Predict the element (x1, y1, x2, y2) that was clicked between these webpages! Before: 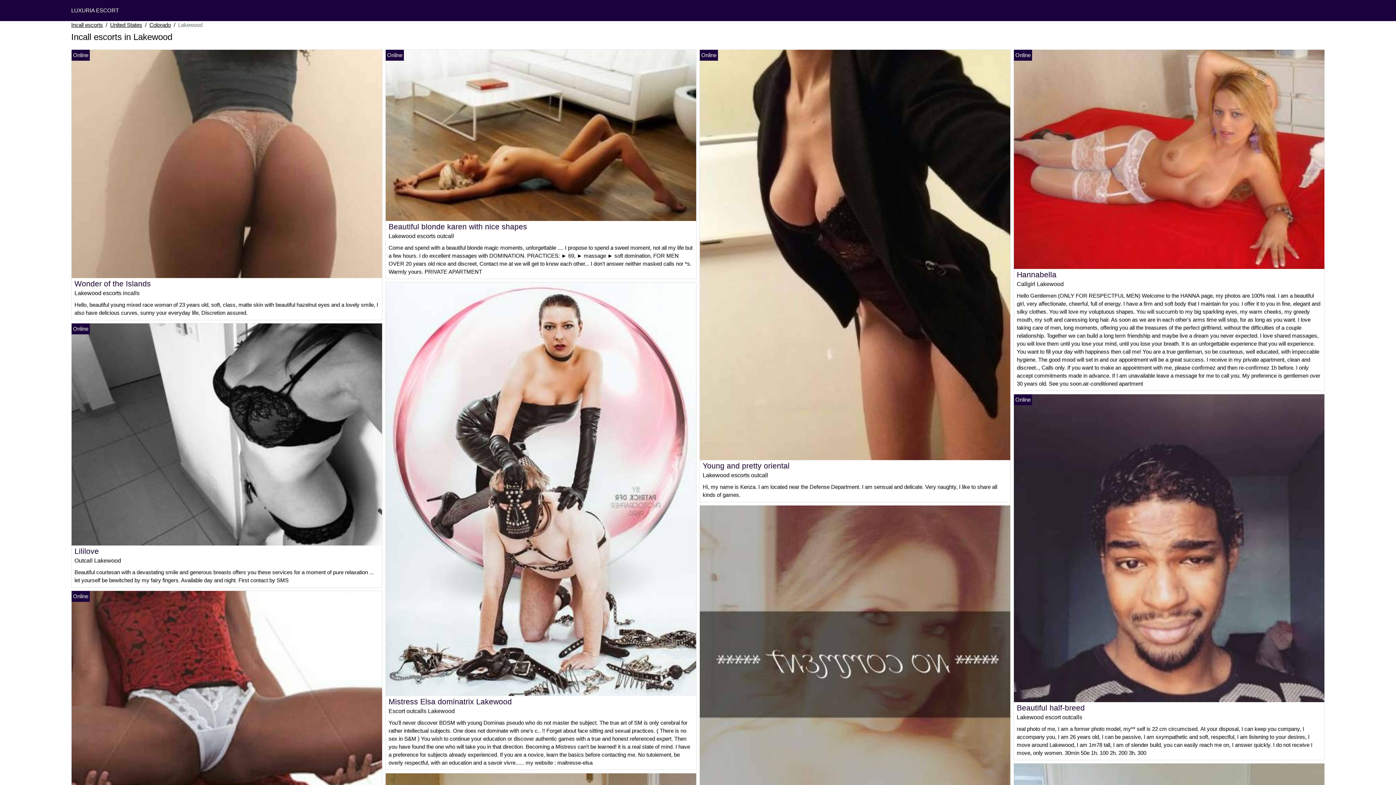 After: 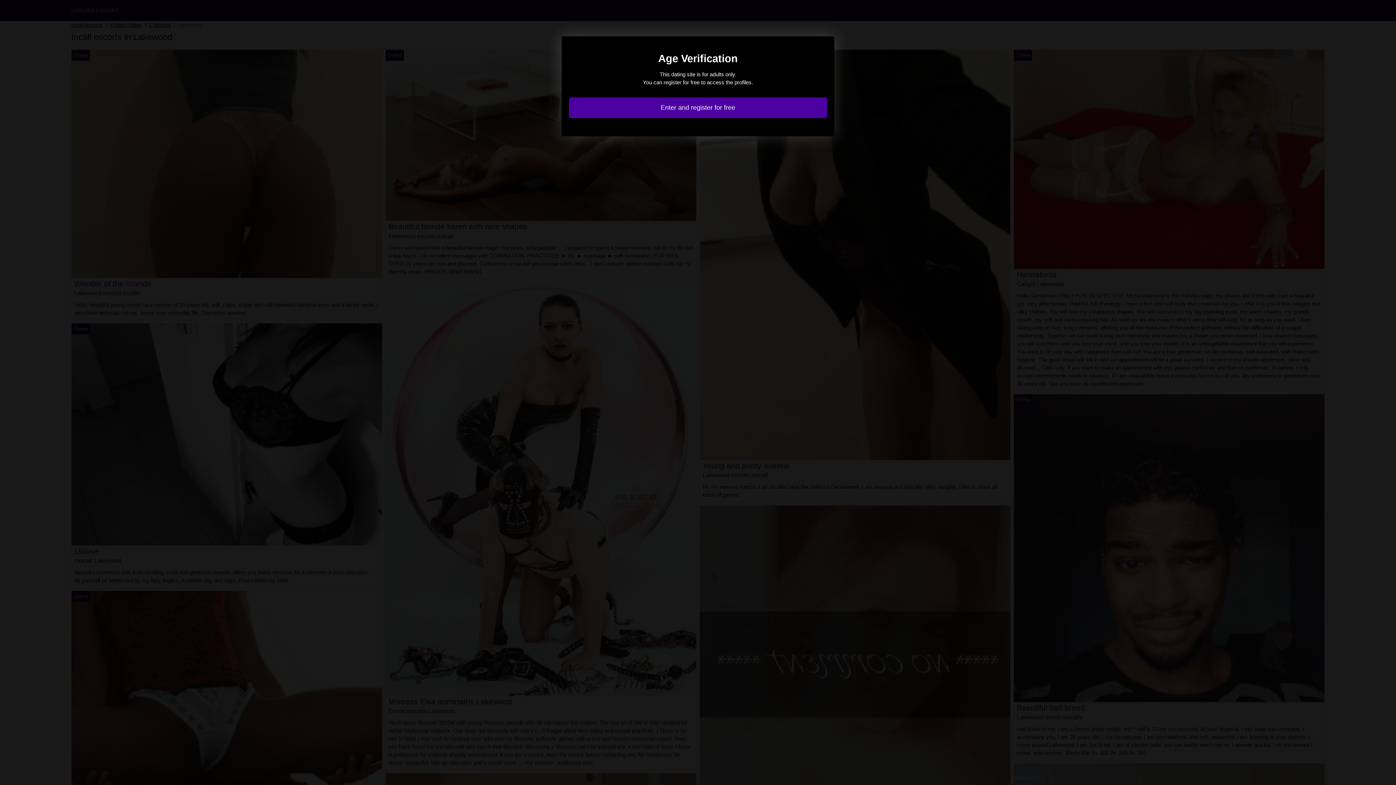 Action: label: Young and pretty oriental bbox: (702, 461, 789, 470)